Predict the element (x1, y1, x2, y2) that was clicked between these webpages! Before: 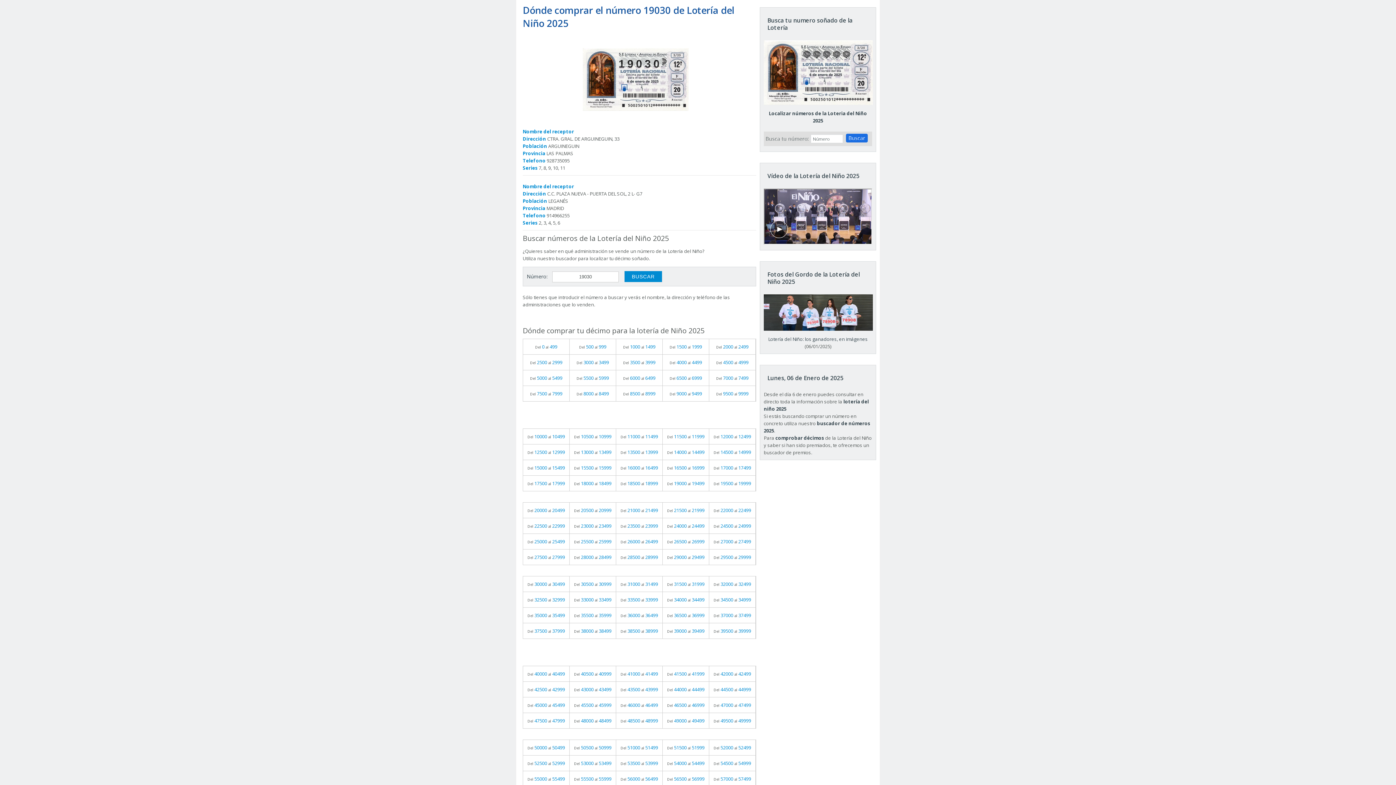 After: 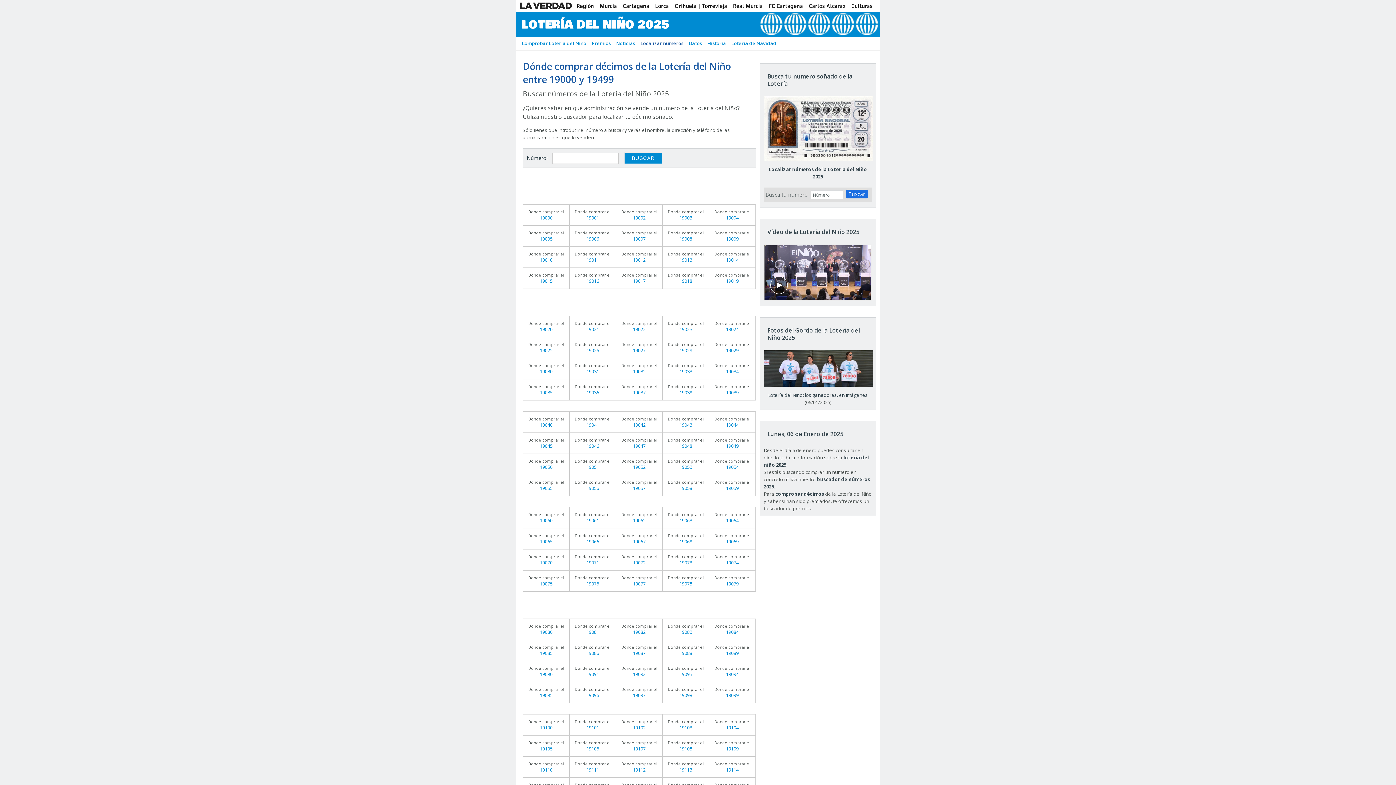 Action: bbox: (662, 476, 709, 491) label: Del 19000 al 19499